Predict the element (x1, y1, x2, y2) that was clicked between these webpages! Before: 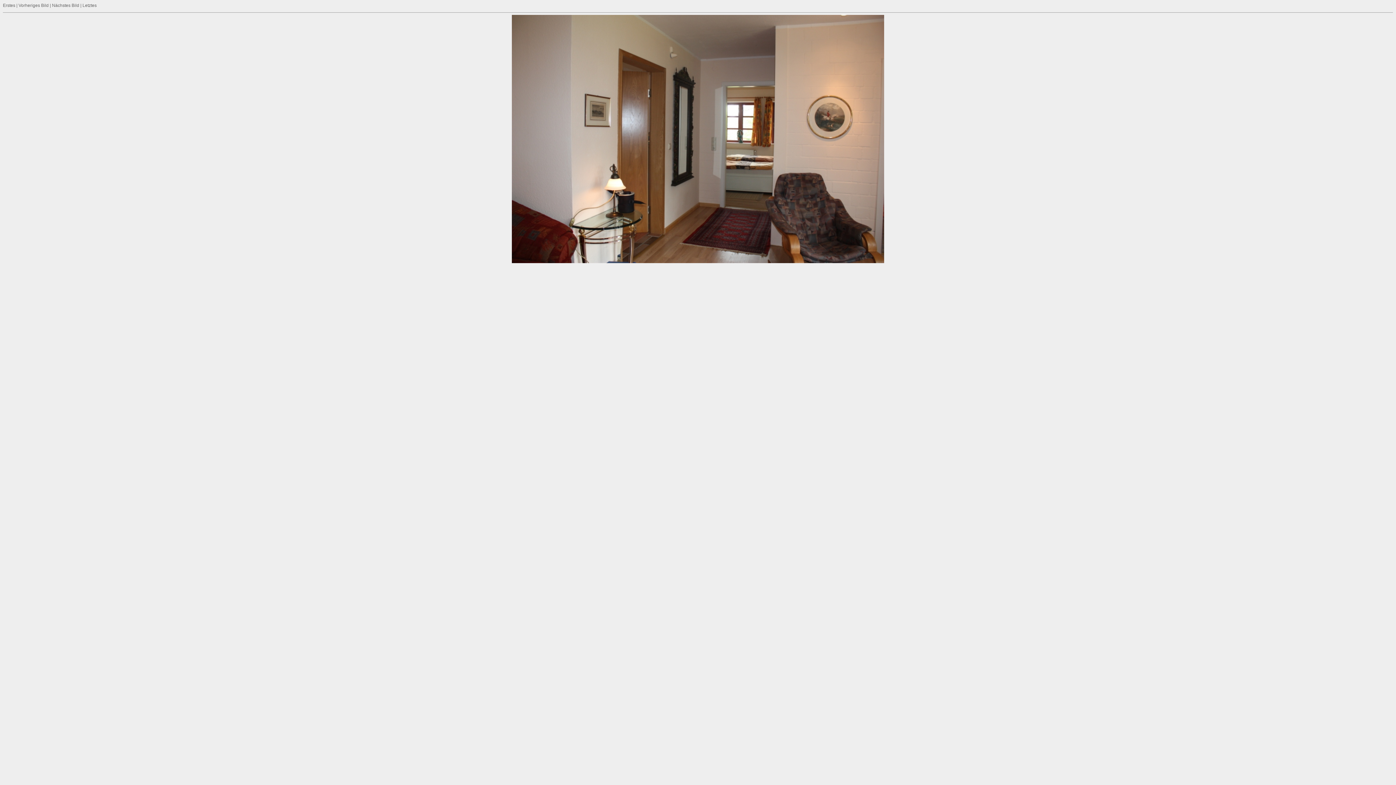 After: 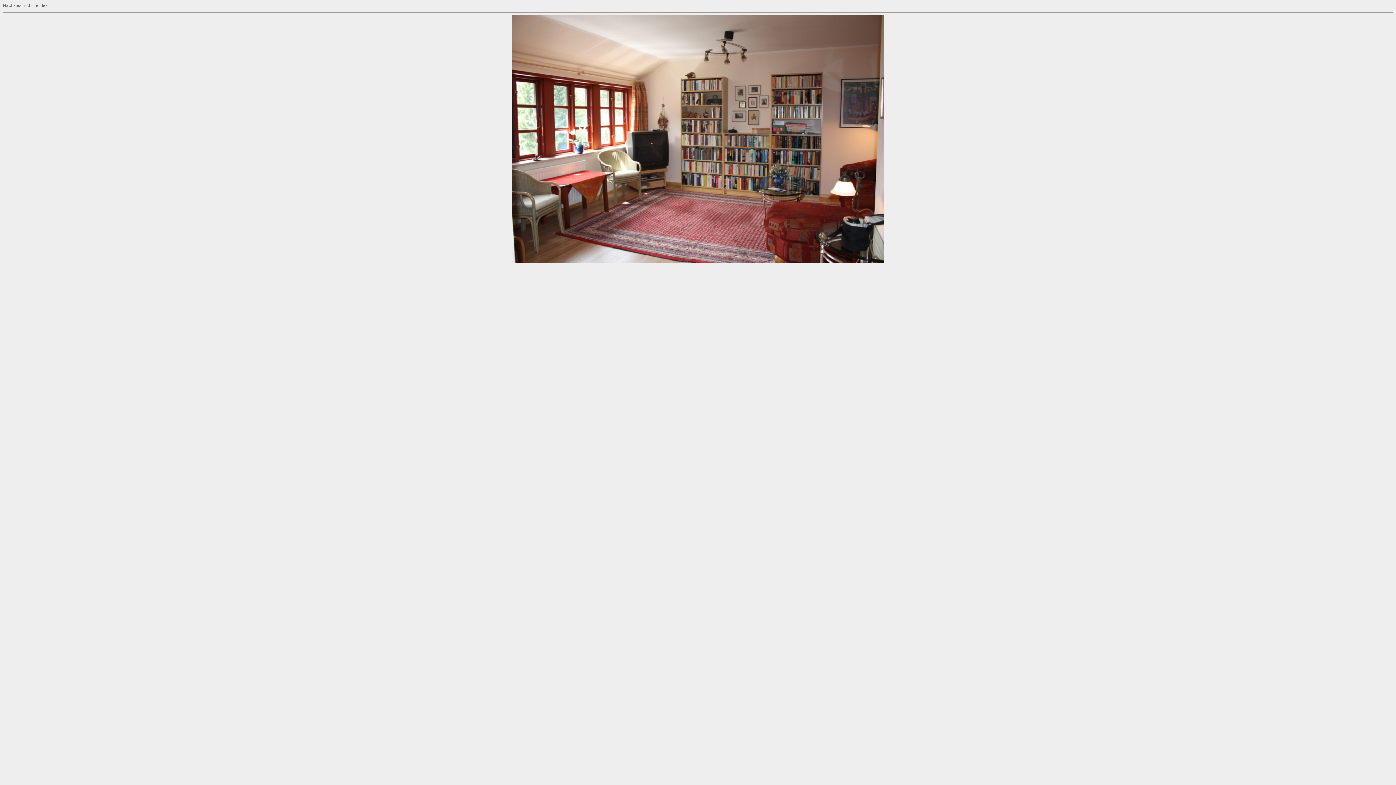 Action: label: Vorheriges Bild bbox: (18, 2, 48, 8)